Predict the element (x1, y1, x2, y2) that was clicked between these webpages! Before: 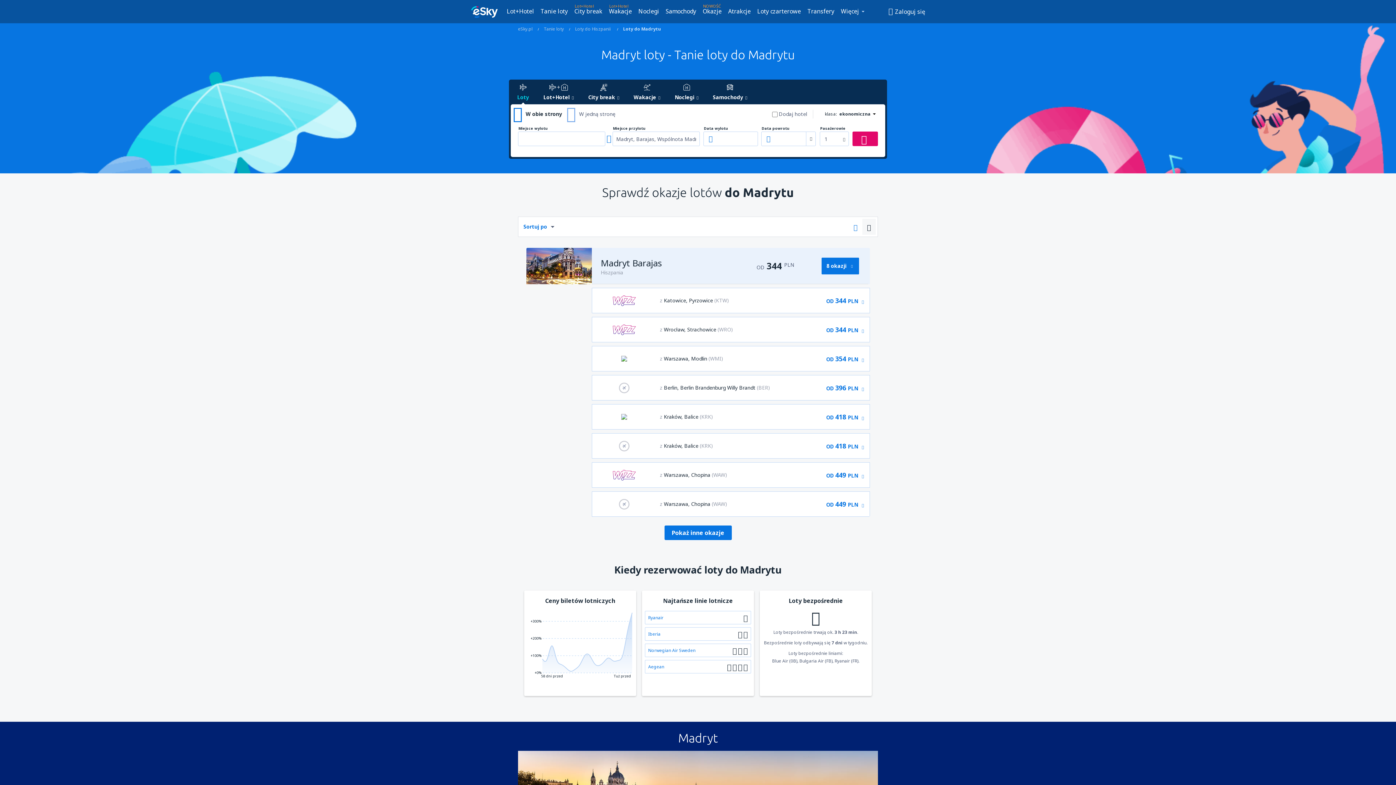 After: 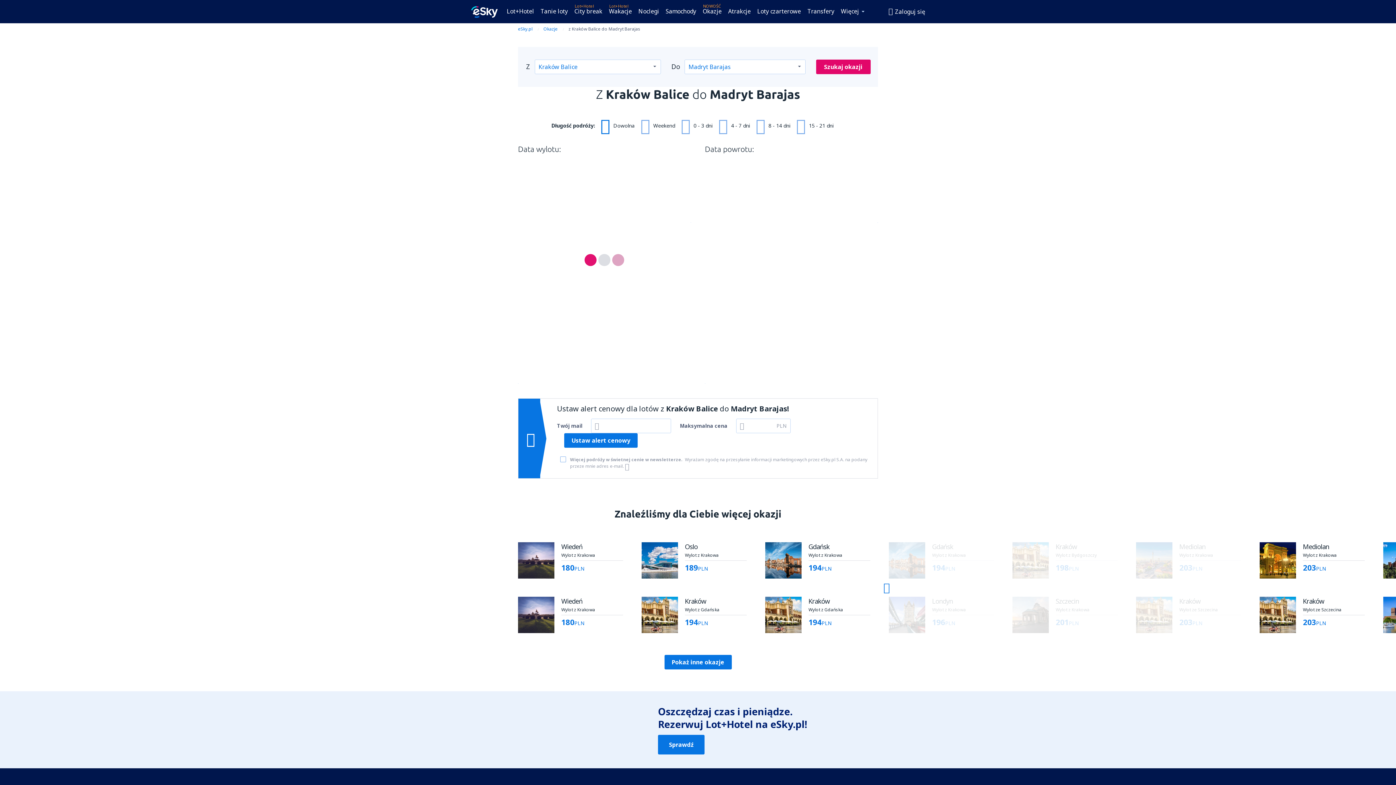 Action: label:   
z Kraków, Balice (KRK)
  OD 418 PLN  bbox: (597, 404, 864, 429)